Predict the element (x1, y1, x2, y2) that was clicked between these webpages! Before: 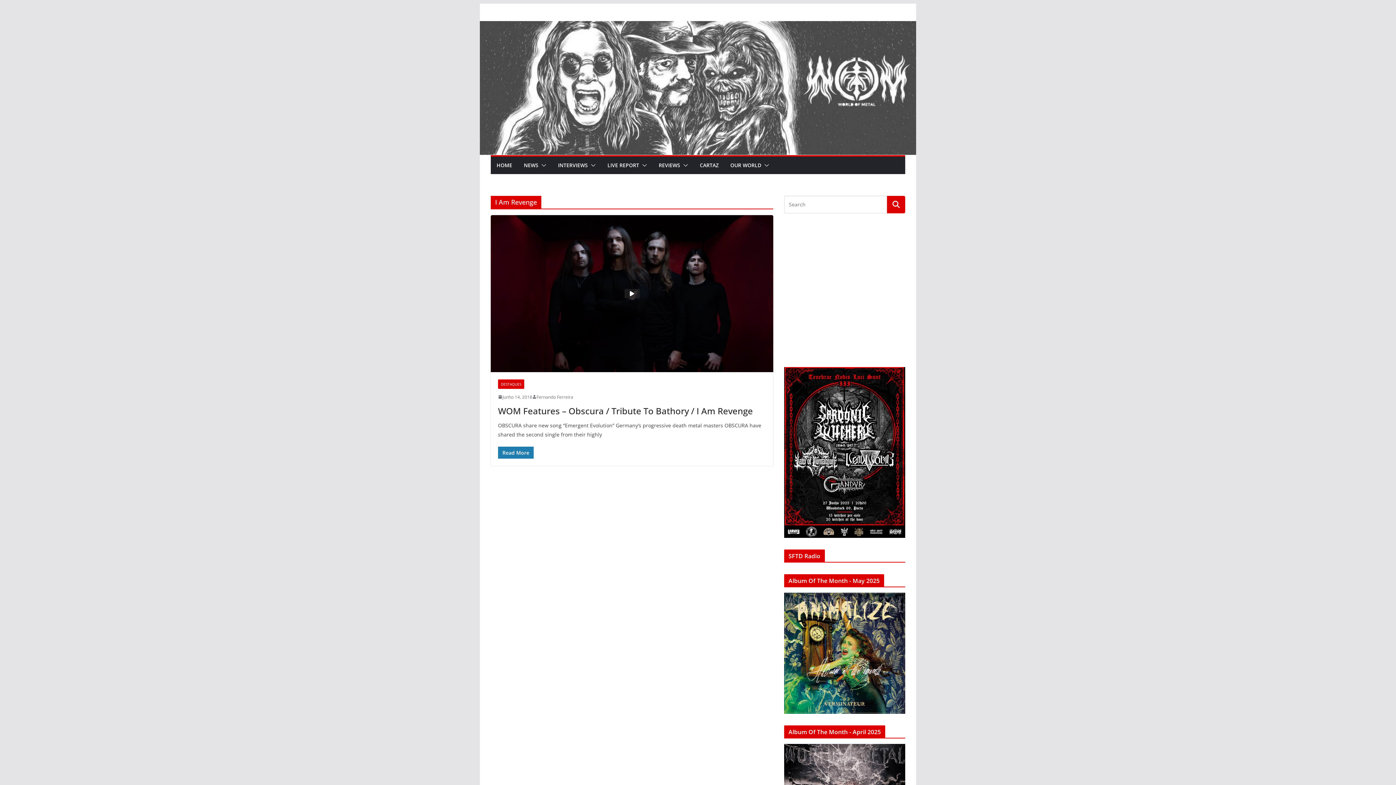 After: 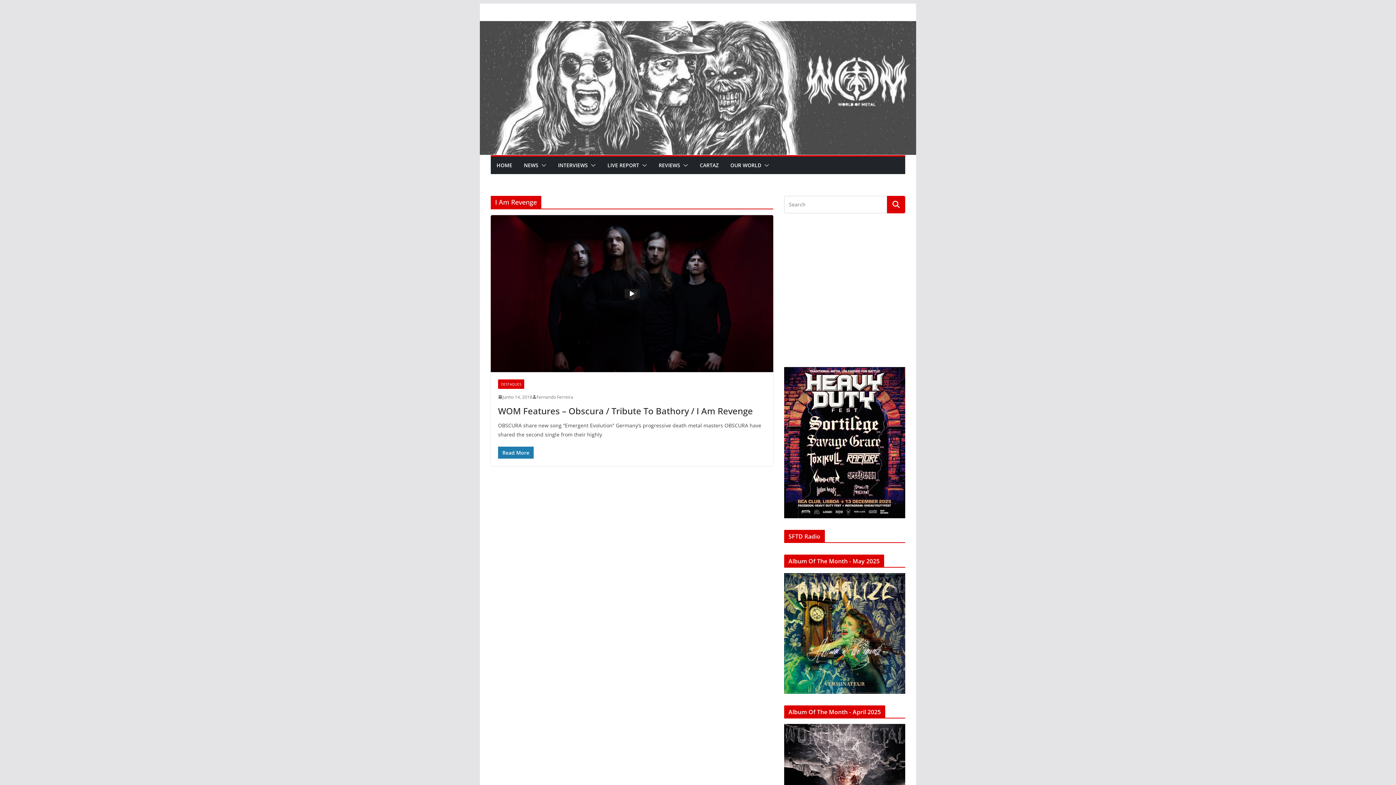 Action: bbox: (784, 593, 905, 714)